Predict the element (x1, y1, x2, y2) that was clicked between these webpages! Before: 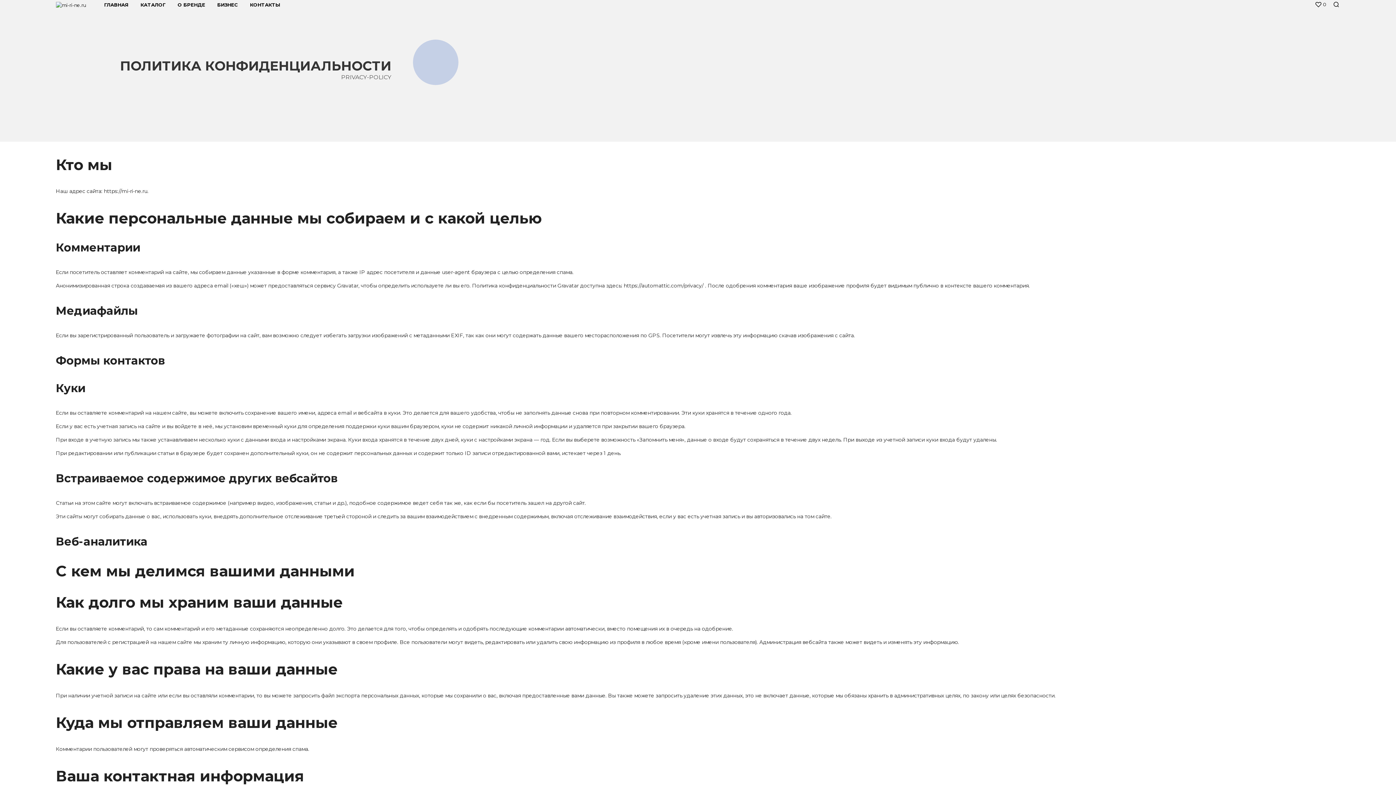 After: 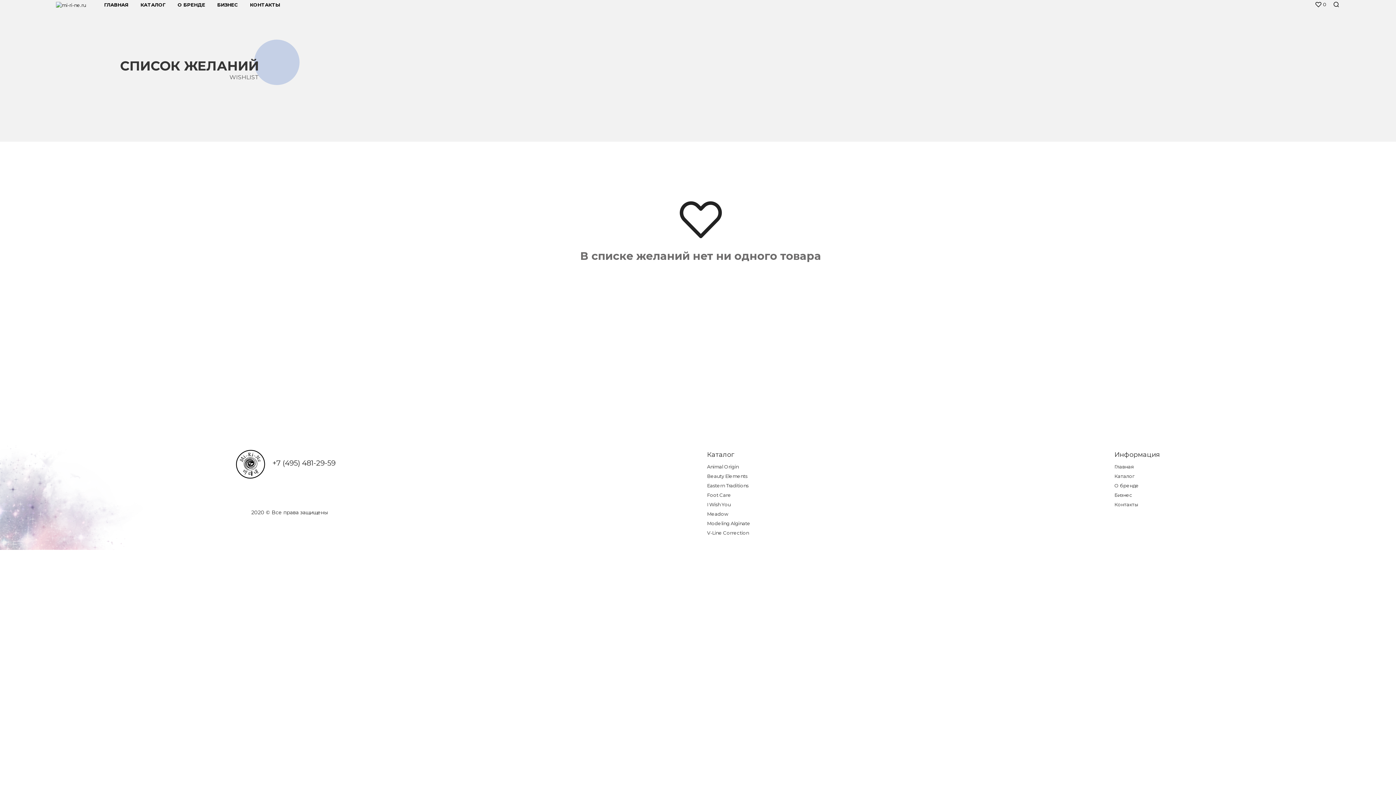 Action: label: 0 bbox: (1315, 0, 1326, 7)